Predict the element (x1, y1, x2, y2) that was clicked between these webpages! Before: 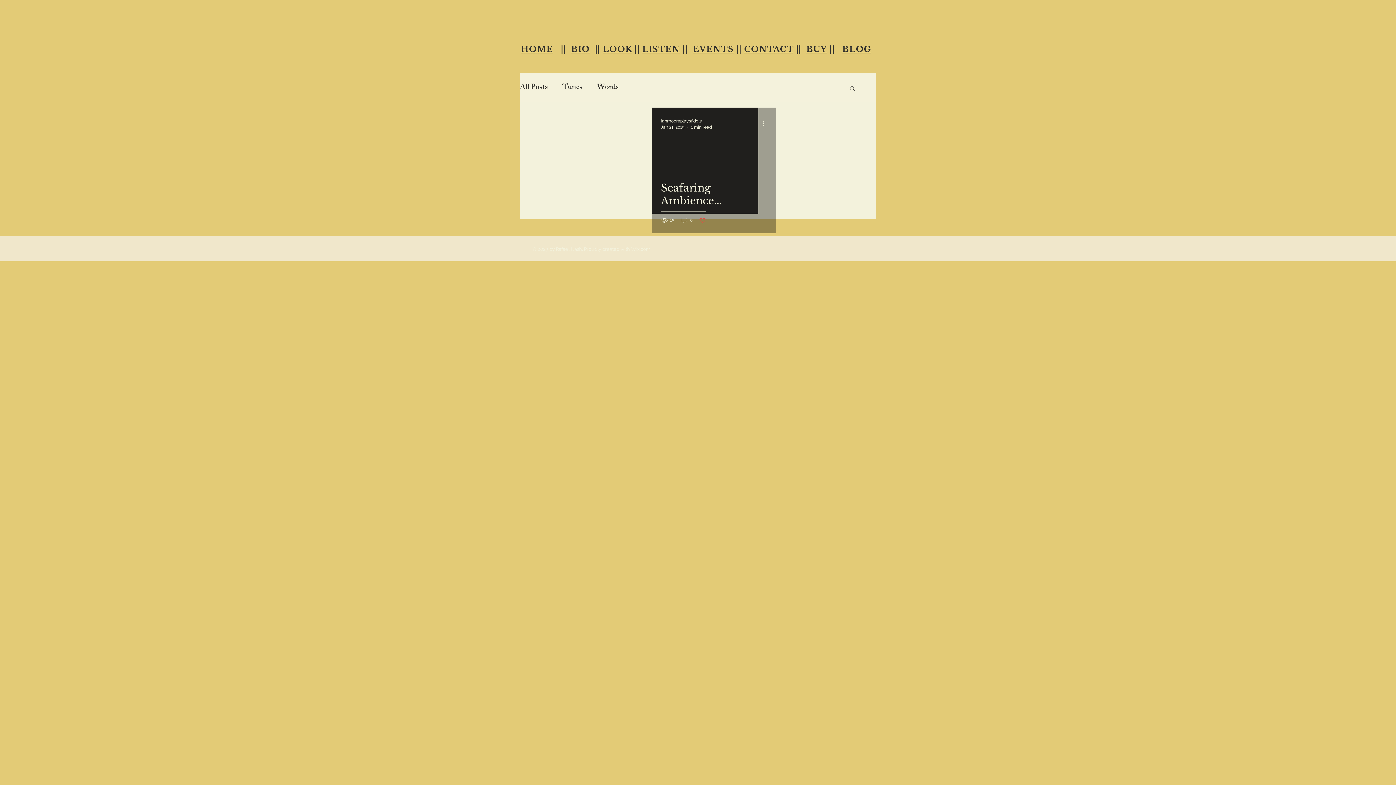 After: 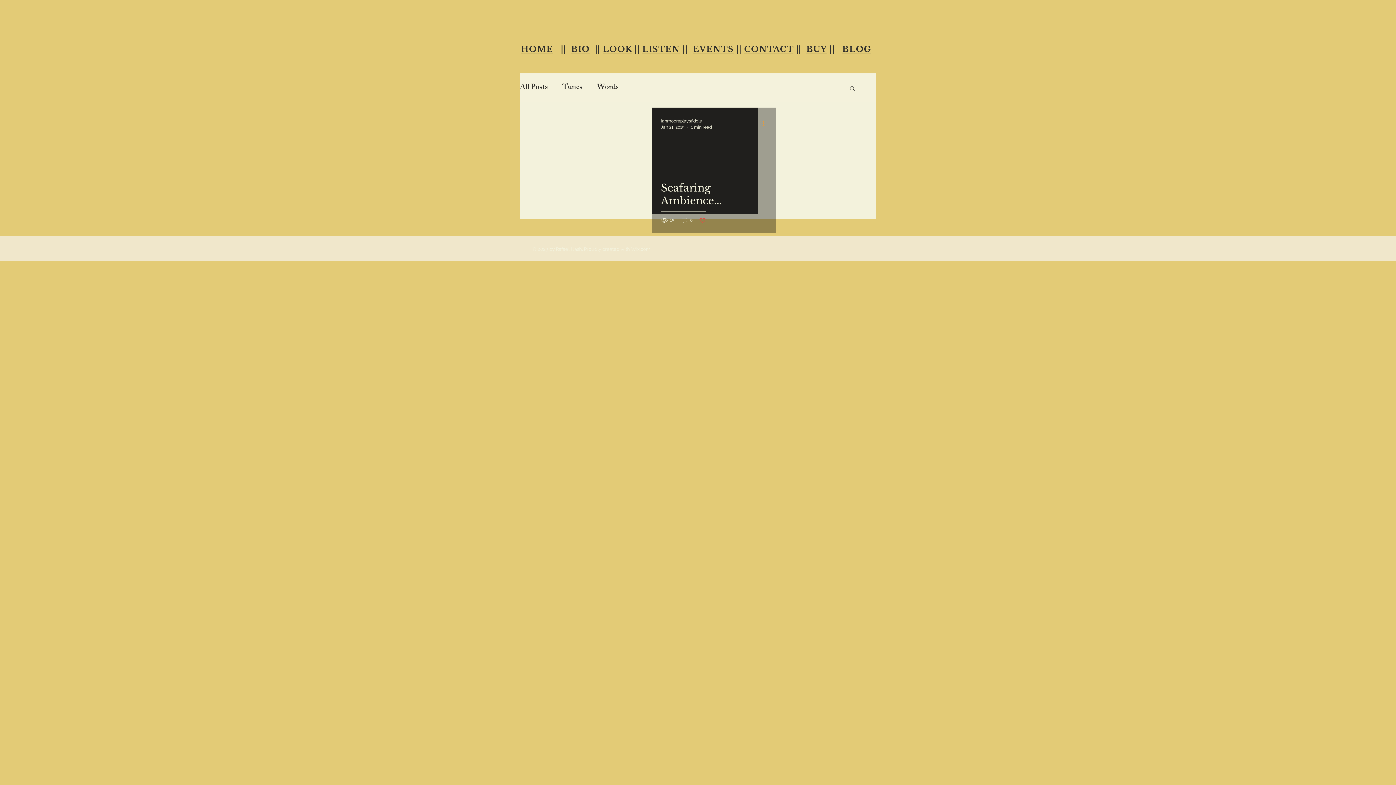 Action: bbox: (761, 119, 770, 128) label: More actions